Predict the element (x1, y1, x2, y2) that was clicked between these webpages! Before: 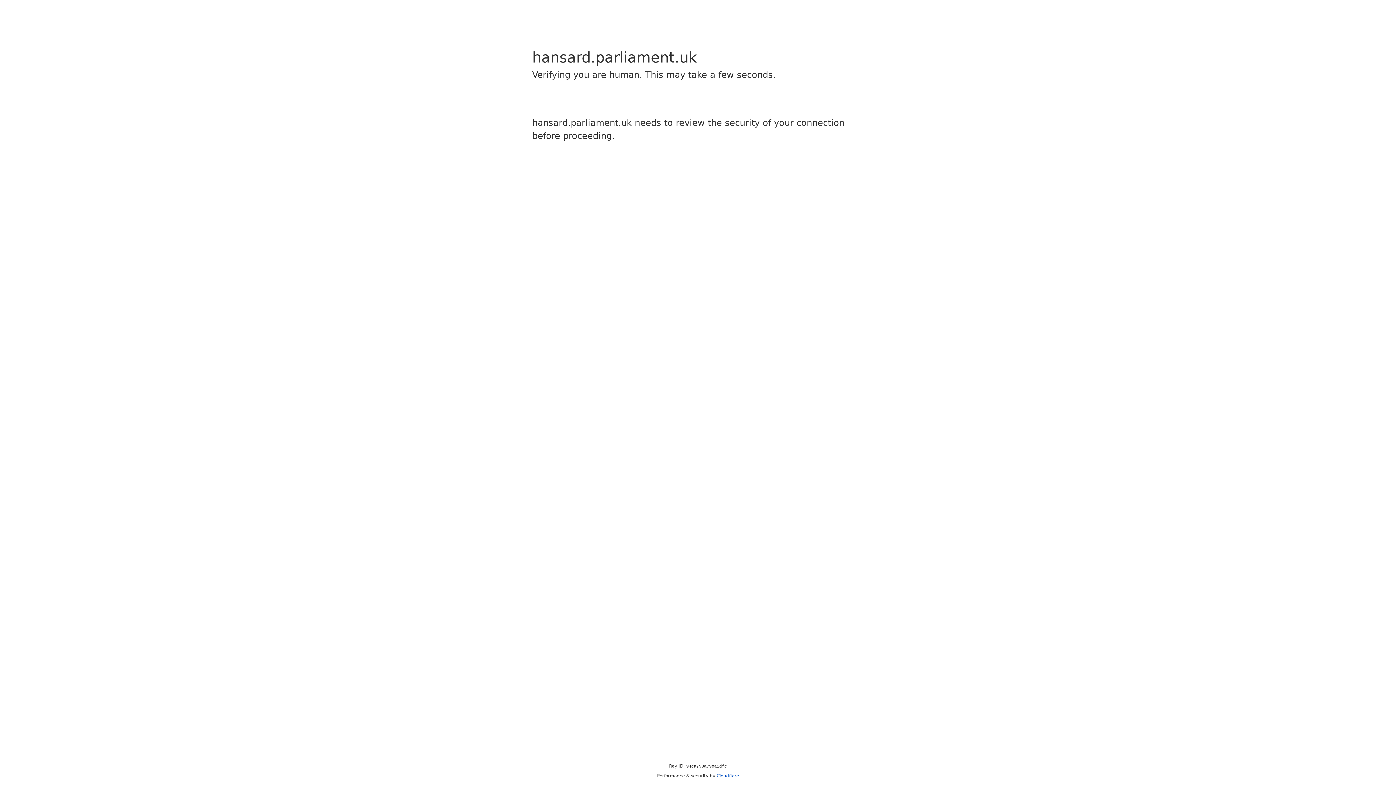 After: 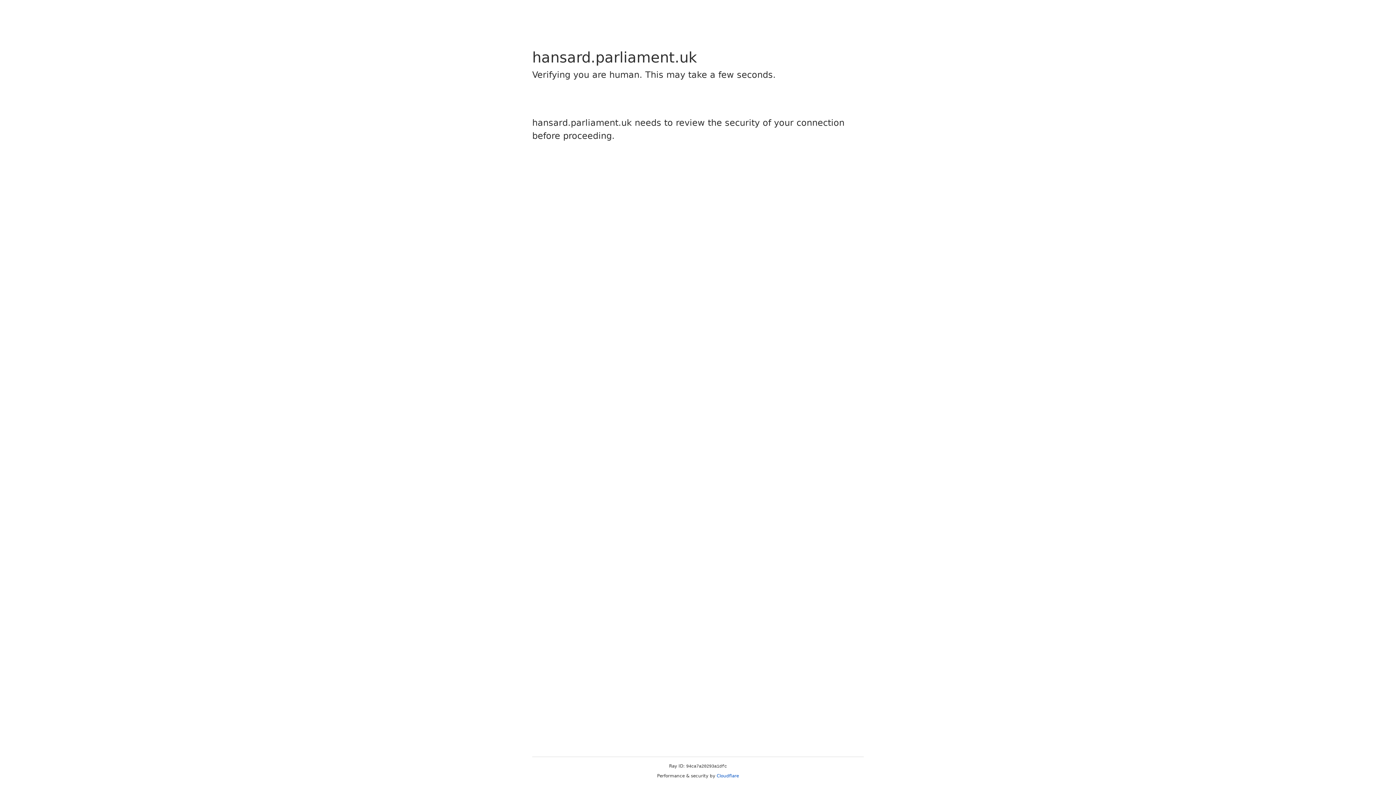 Action: bbox: (716, 773, 739, 778) label: Cloudflare